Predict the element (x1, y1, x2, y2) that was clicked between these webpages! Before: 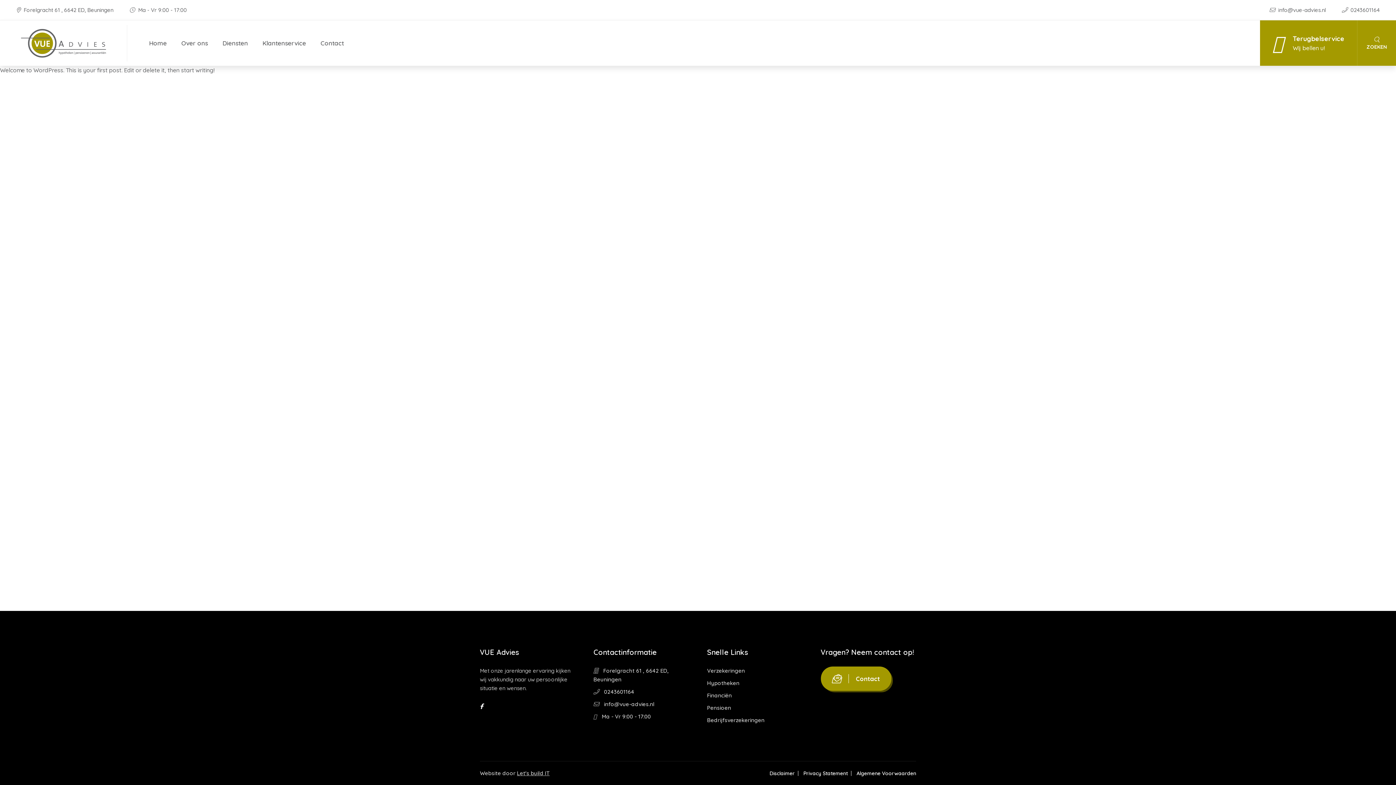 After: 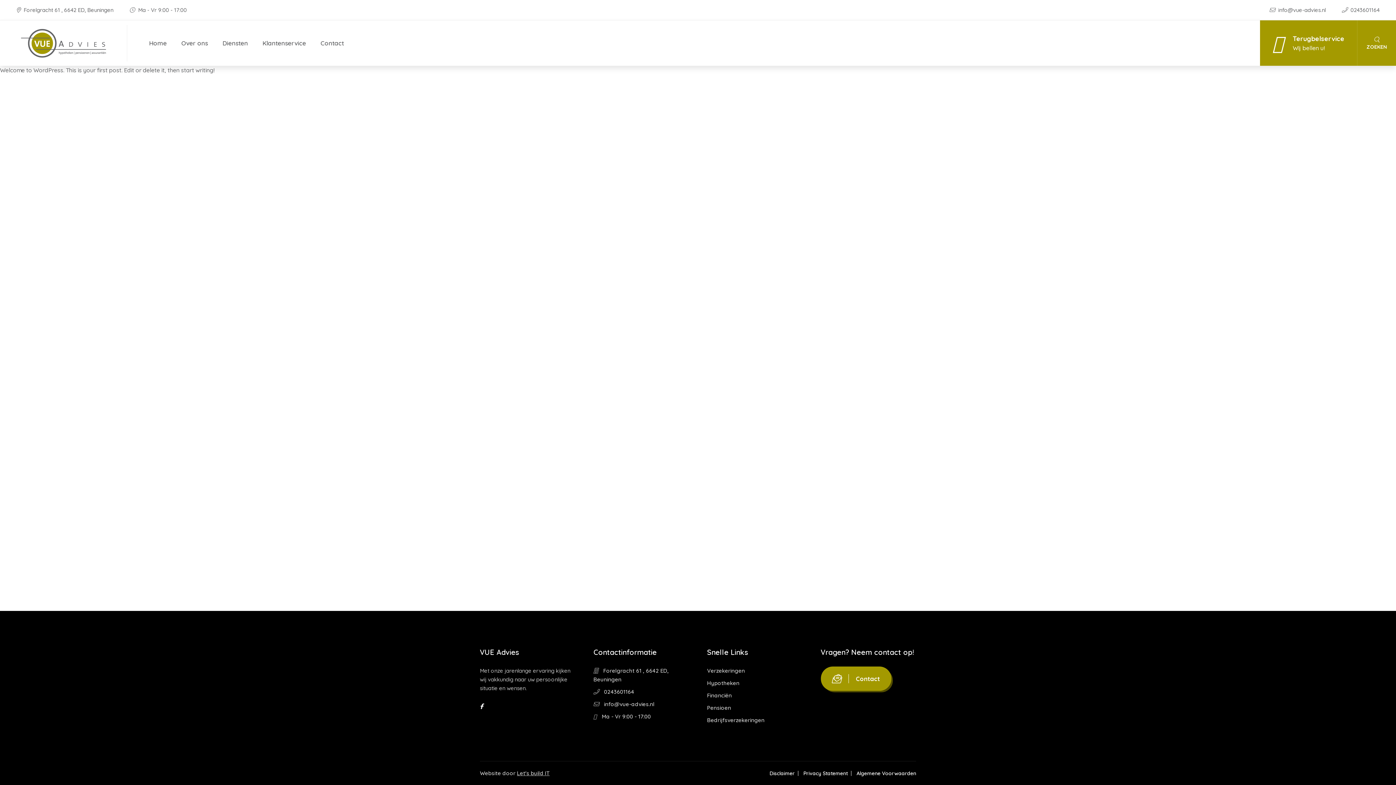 Action: bbox: (517, 770, 549, 776) label: Let's build IT